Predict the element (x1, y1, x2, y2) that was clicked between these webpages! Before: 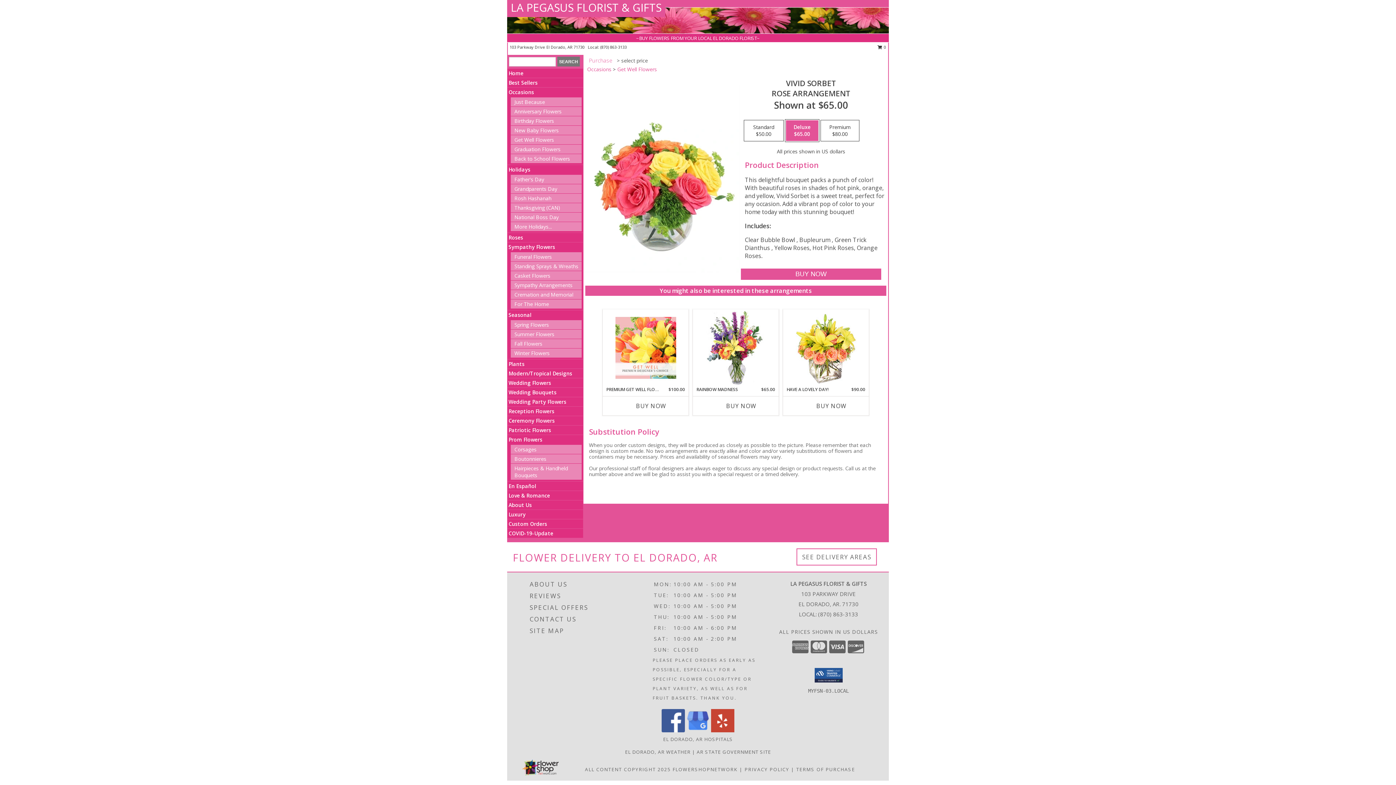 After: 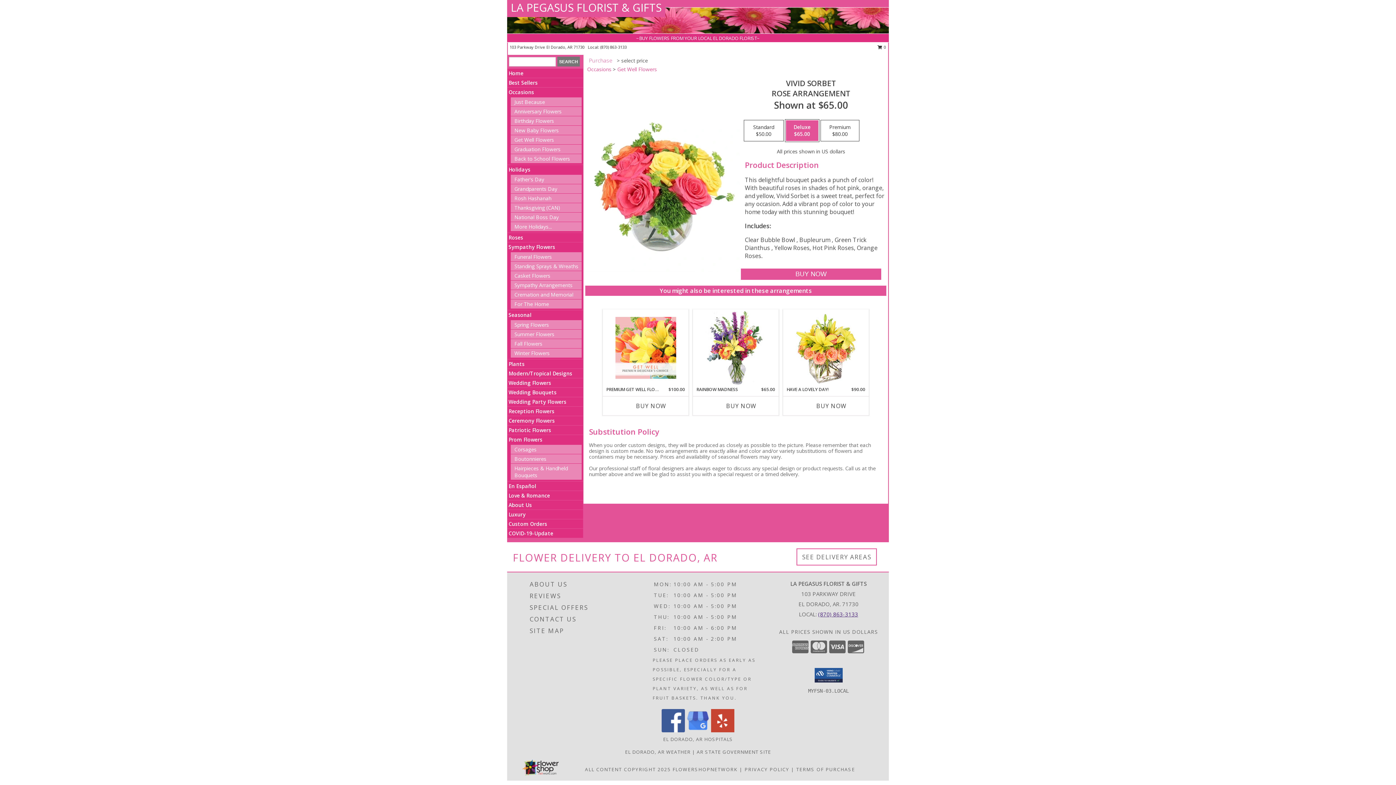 Action: bbox: (818, 610, 858, 618) label: Call local number: +1-870-863-3133